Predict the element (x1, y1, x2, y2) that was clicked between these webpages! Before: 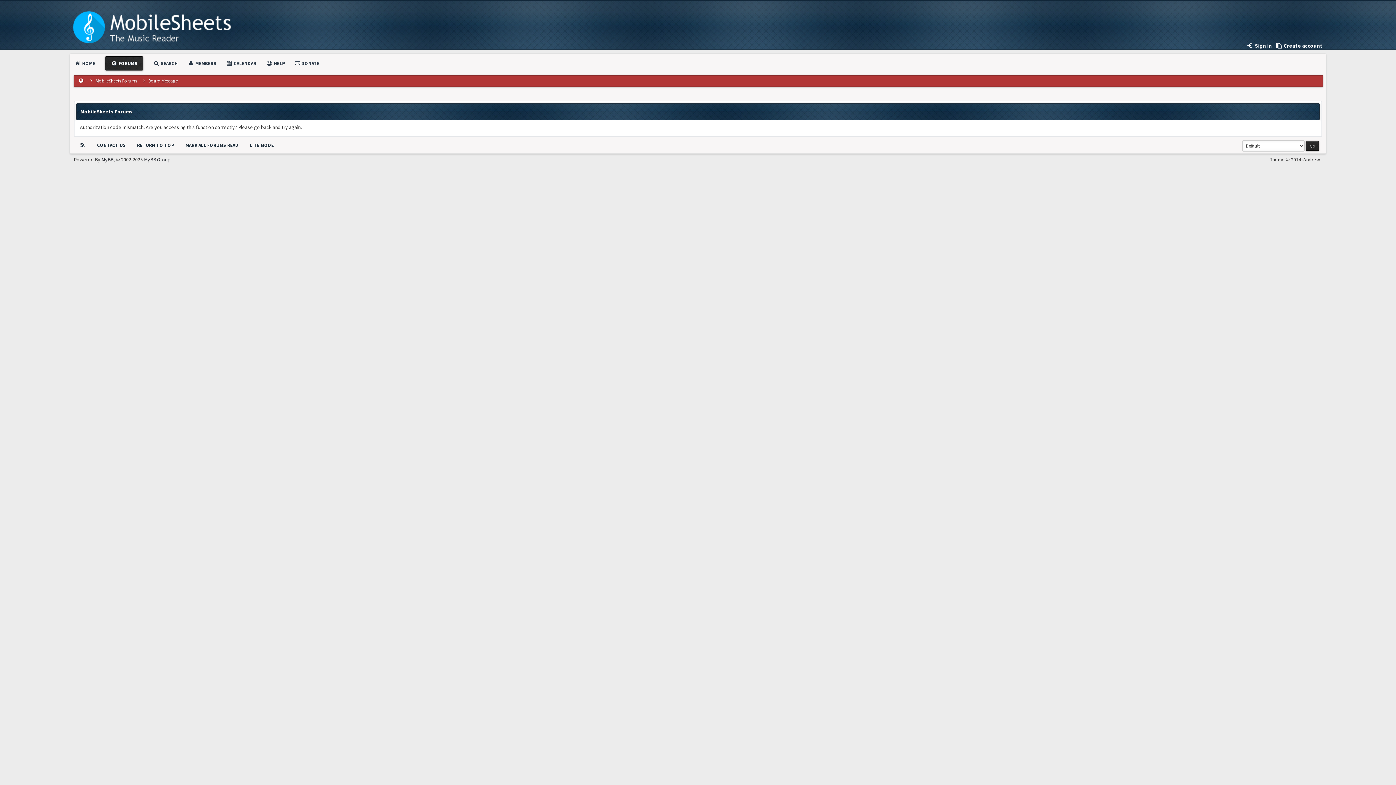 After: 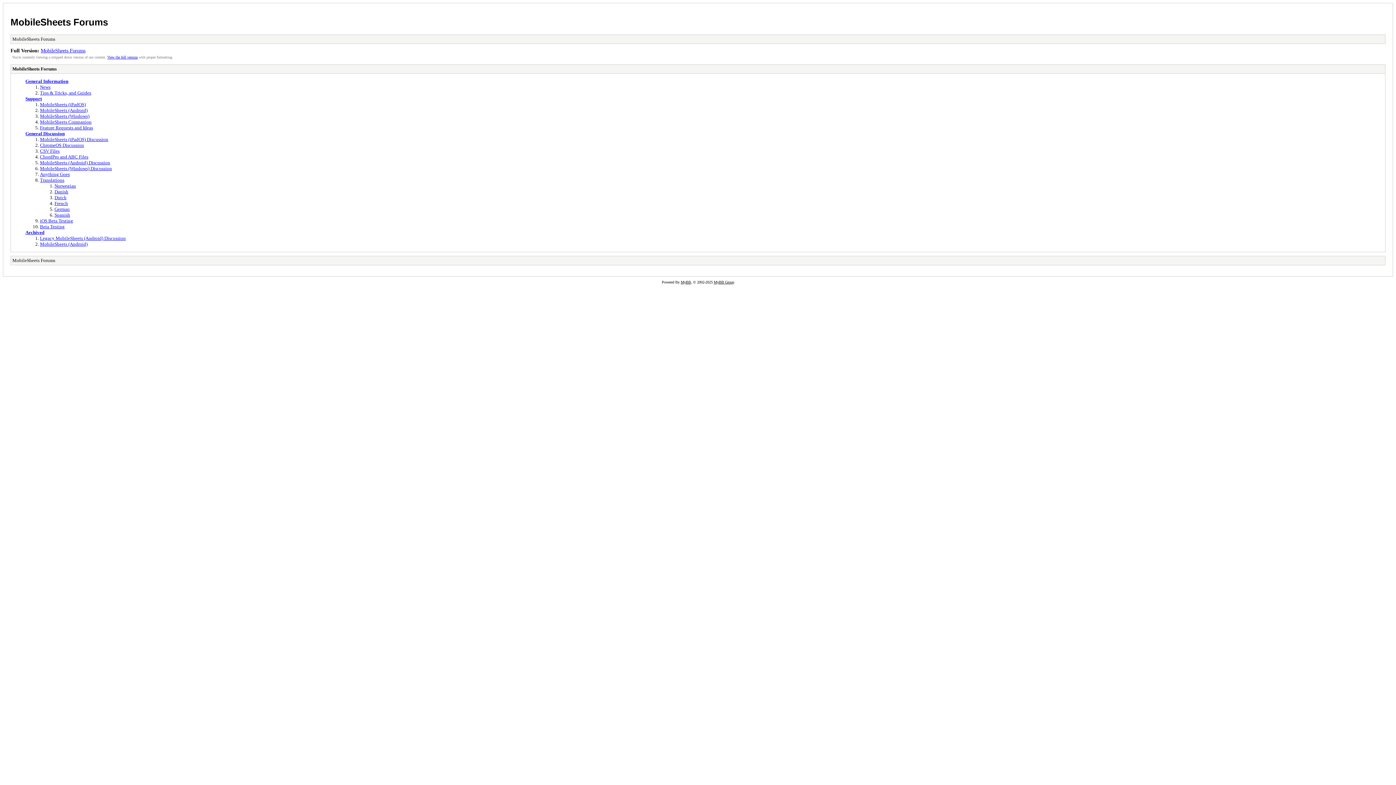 Action: bbox: (249, 142, 273, 148) label: LITE MODE